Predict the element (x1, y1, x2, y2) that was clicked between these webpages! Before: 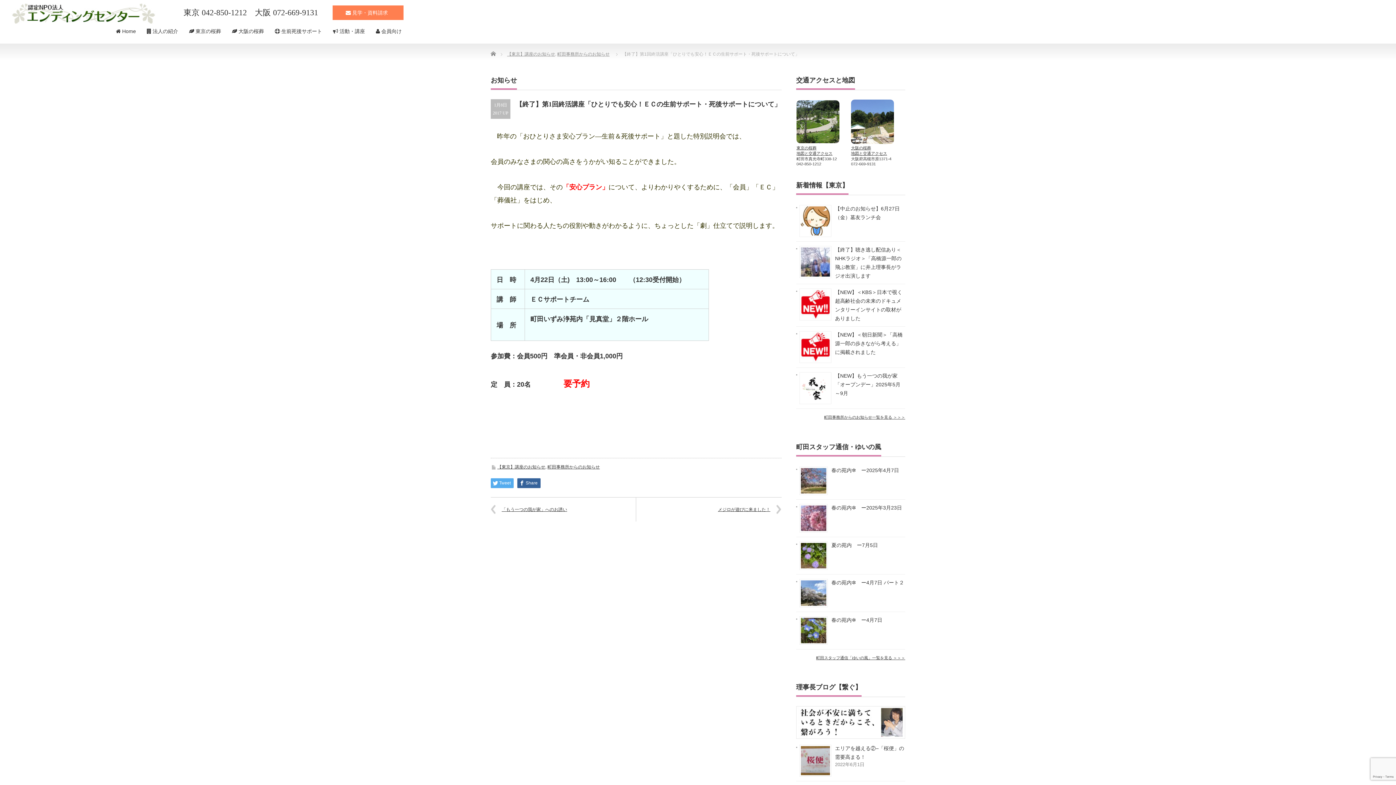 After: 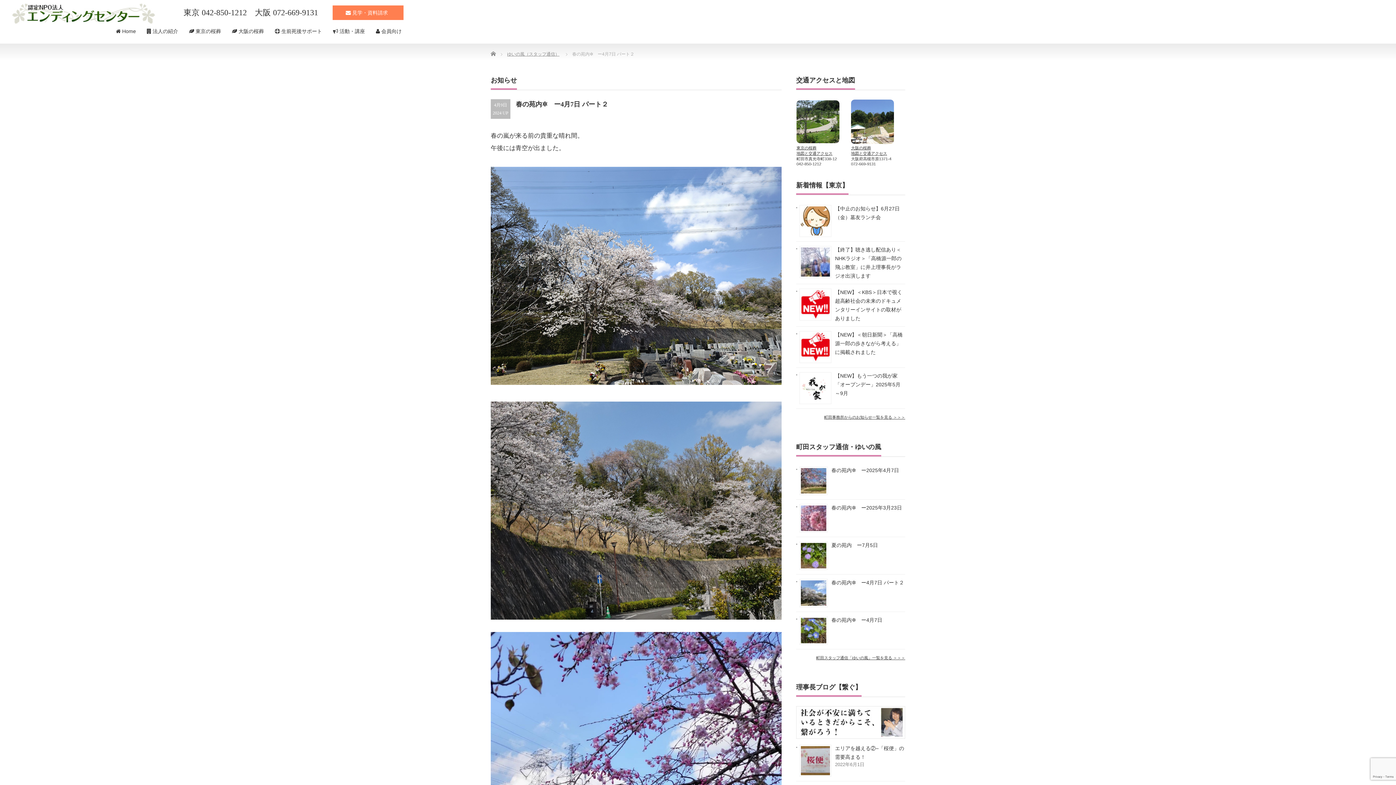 Action: label: 春の苑内✲　ー4月7日 パート２ bbox: (831, 579, 904, 585)